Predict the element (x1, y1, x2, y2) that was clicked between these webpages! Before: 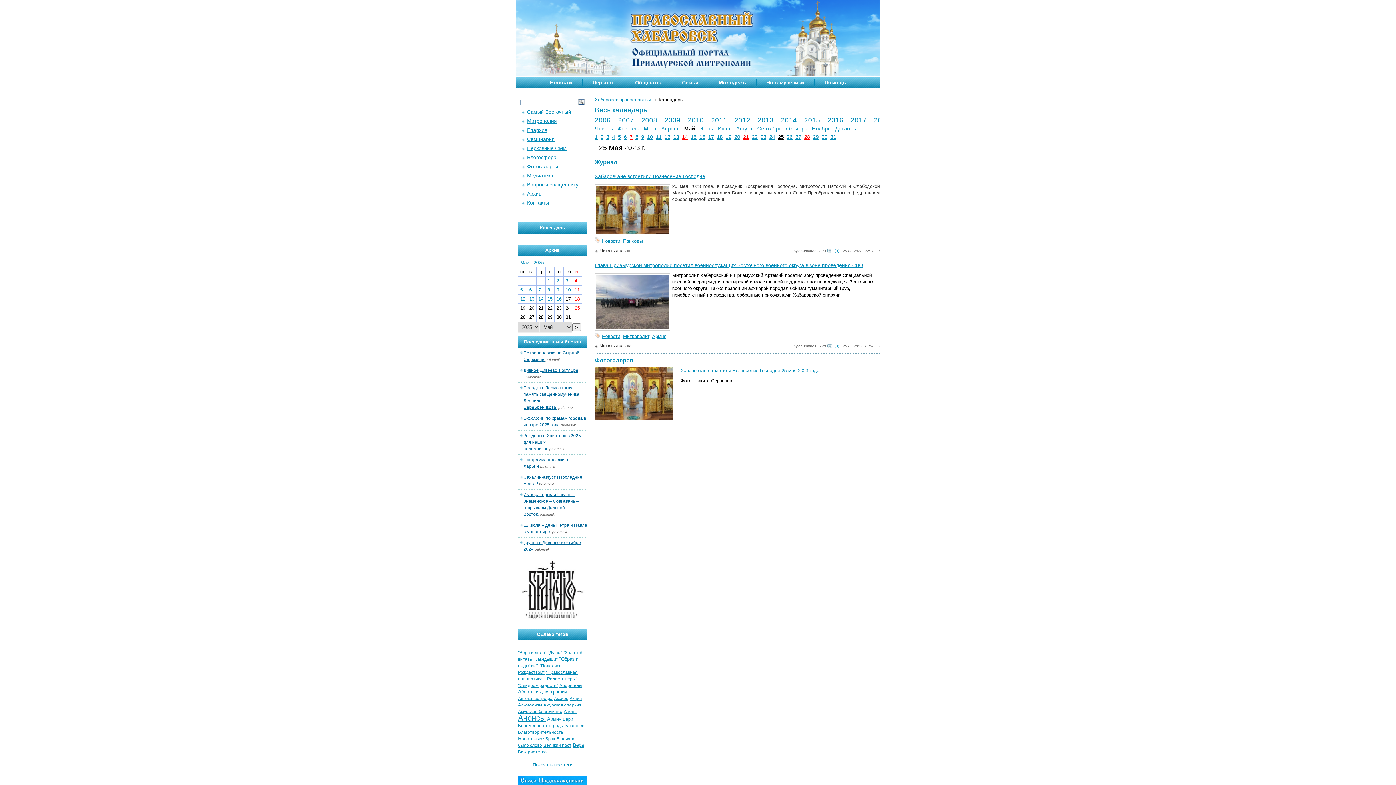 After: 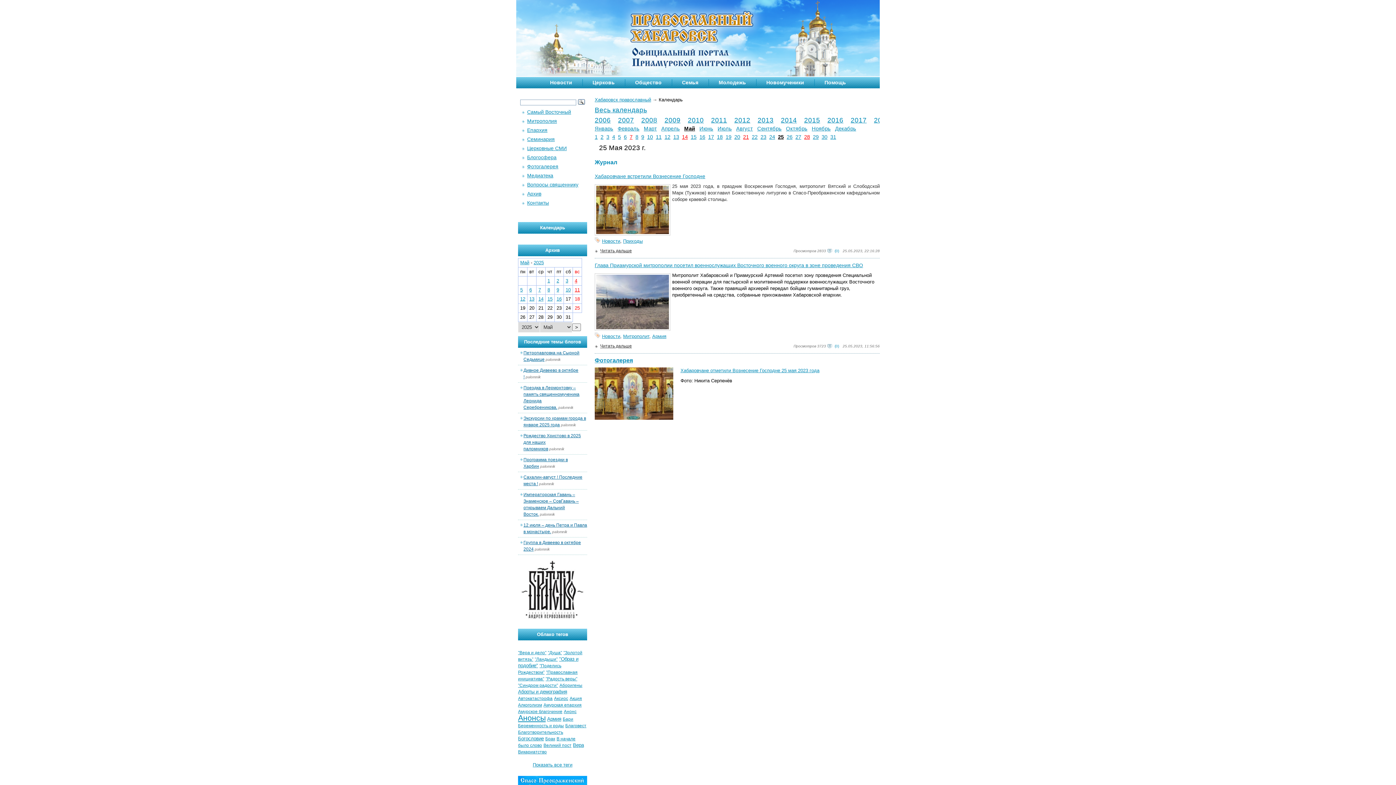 Action: label: 25 bbox: (776, 133, 785, 141)